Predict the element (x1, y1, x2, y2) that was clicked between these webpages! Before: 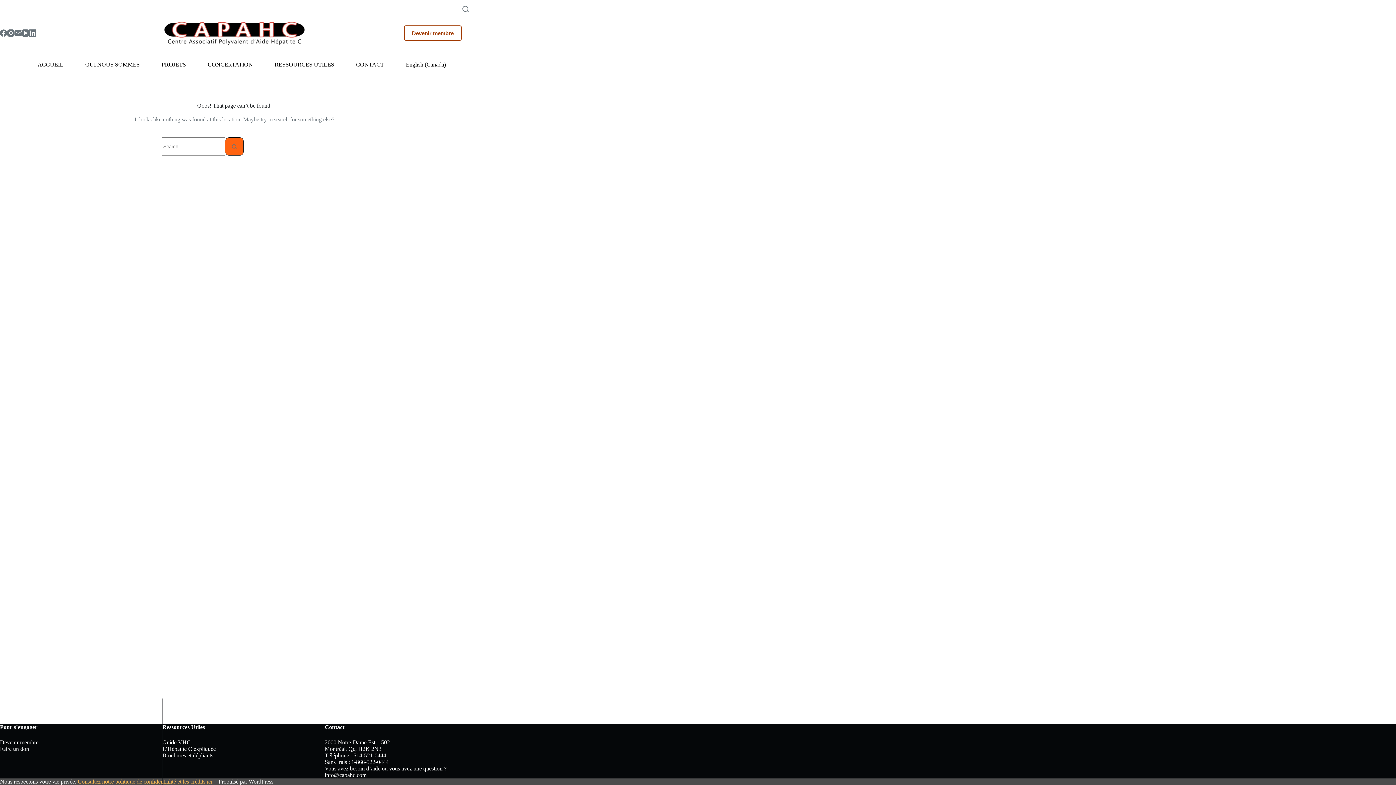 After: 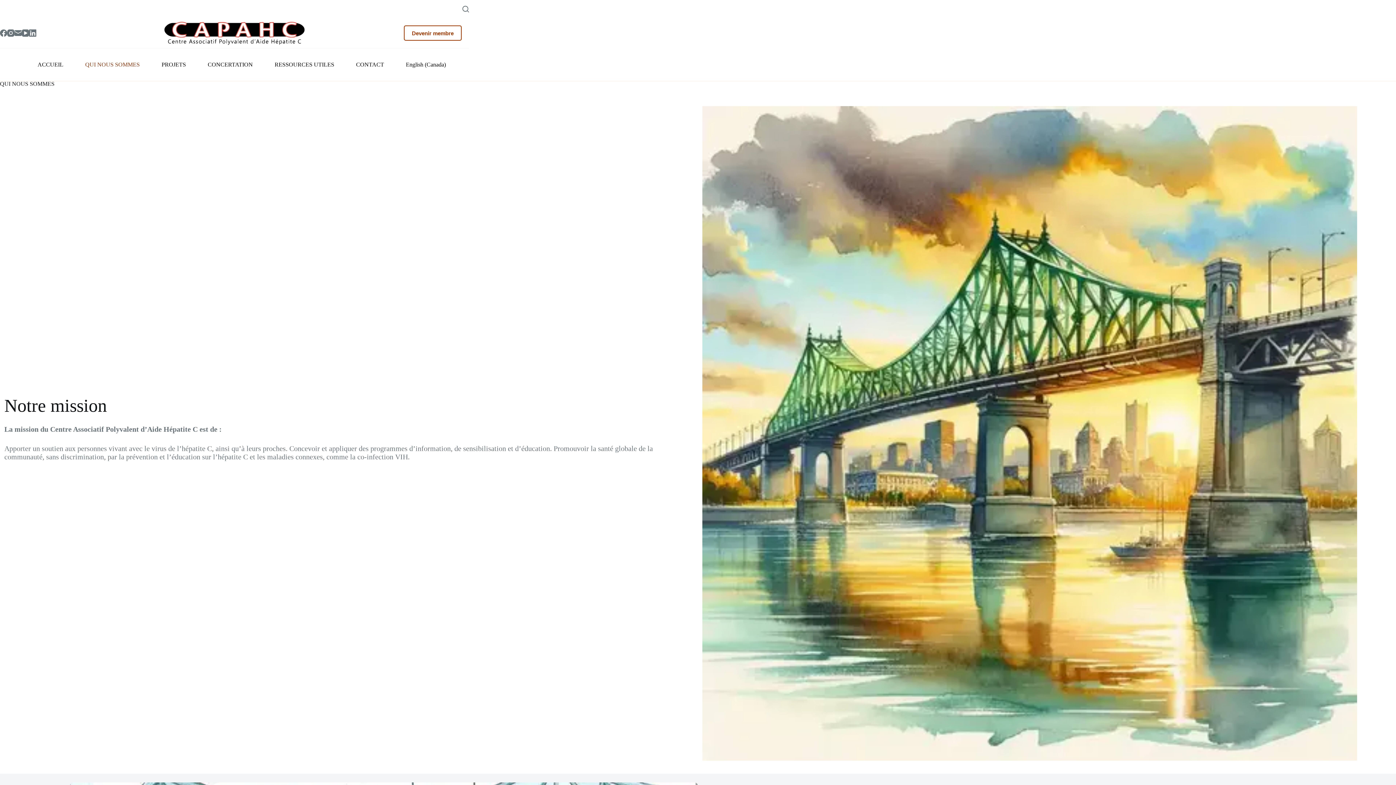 Action: label: QUI NOUS SOMMES bbox: (74, 48, 150, 81)